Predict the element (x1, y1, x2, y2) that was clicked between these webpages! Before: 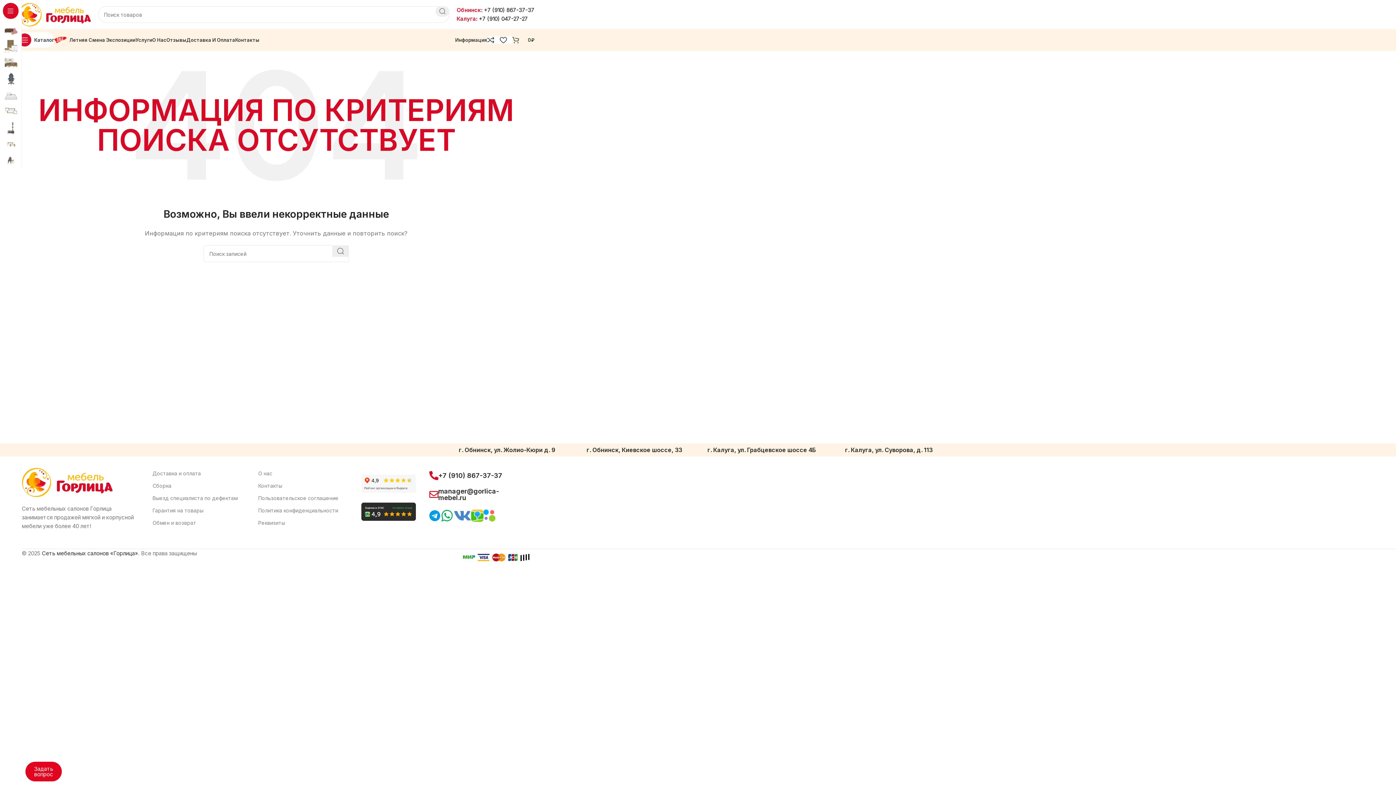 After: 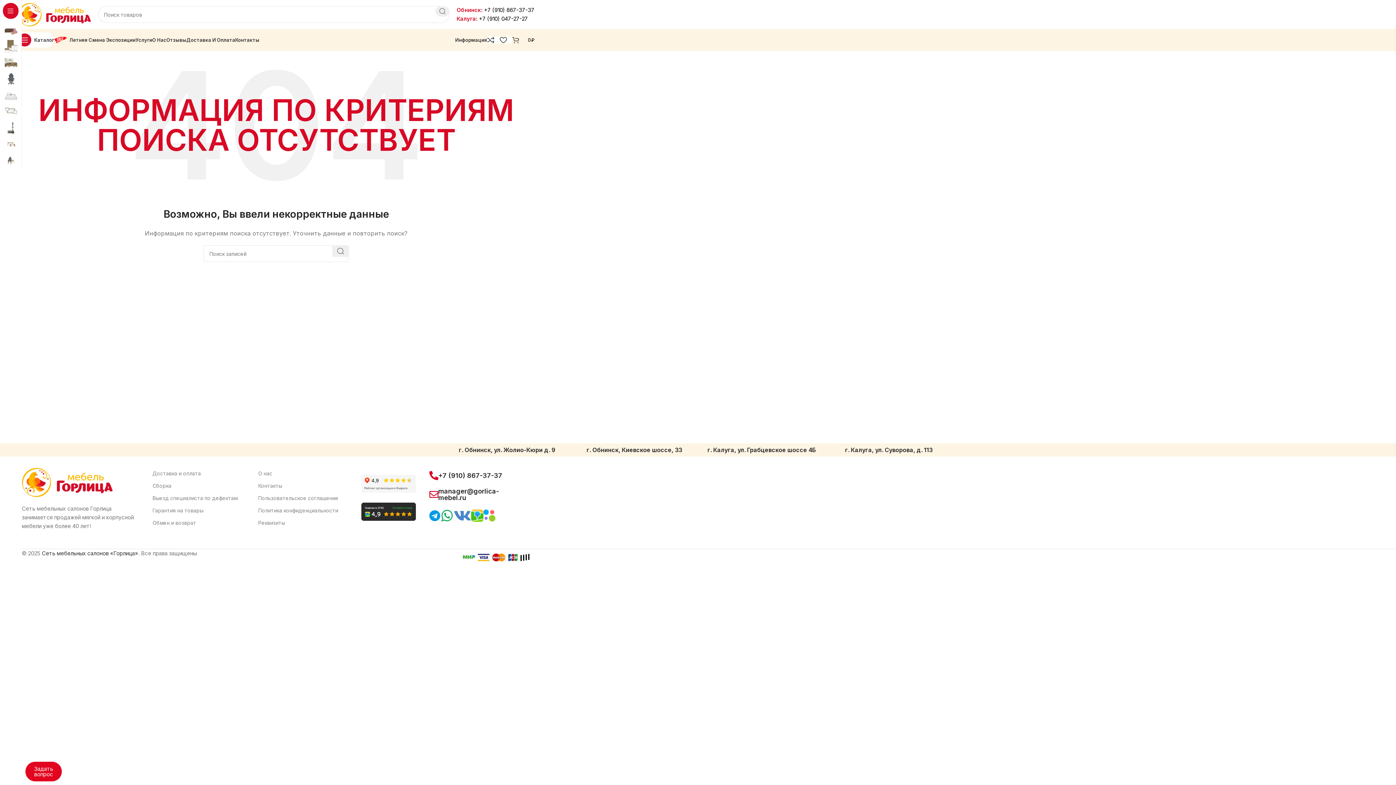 Action: label: manager@gorlica-mebel.ru bbox: (438, 487, 499, 501)